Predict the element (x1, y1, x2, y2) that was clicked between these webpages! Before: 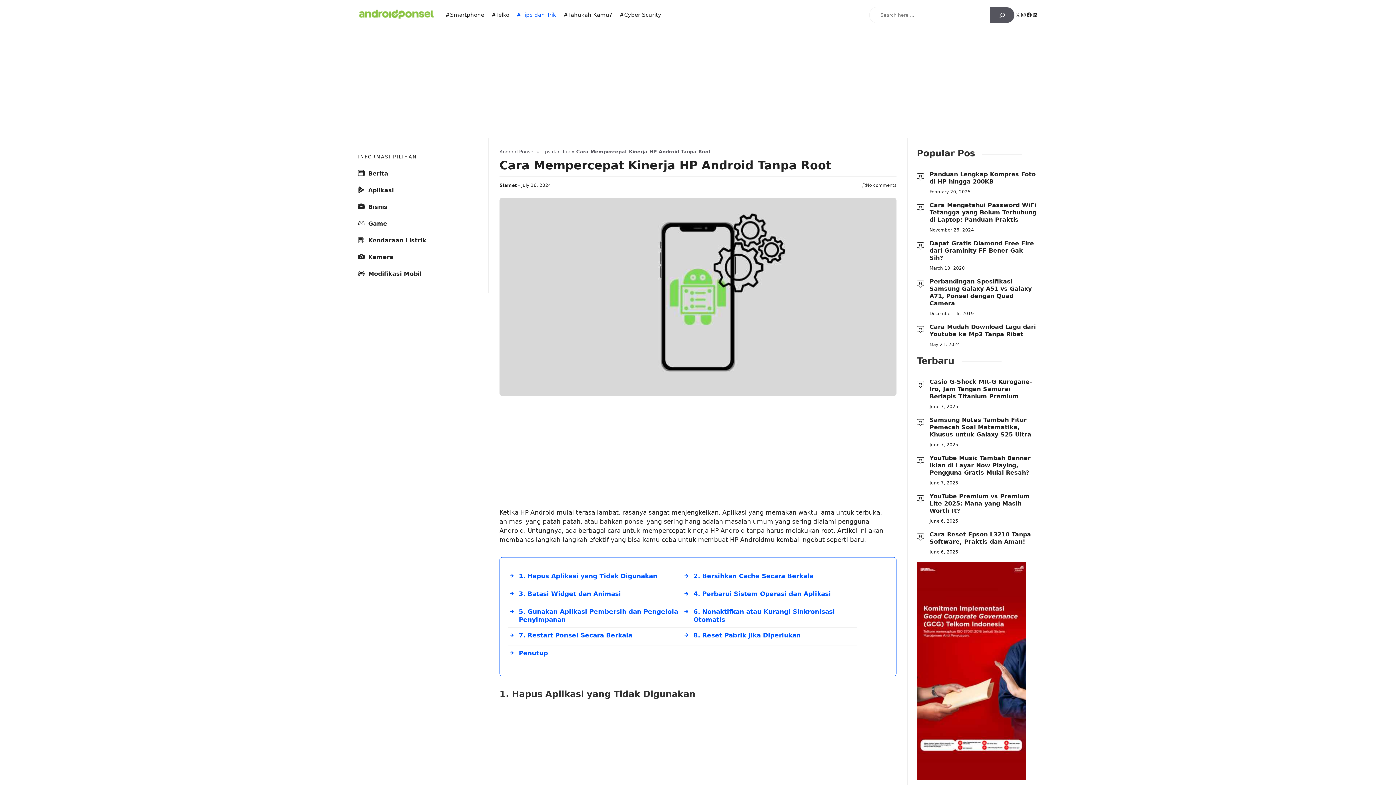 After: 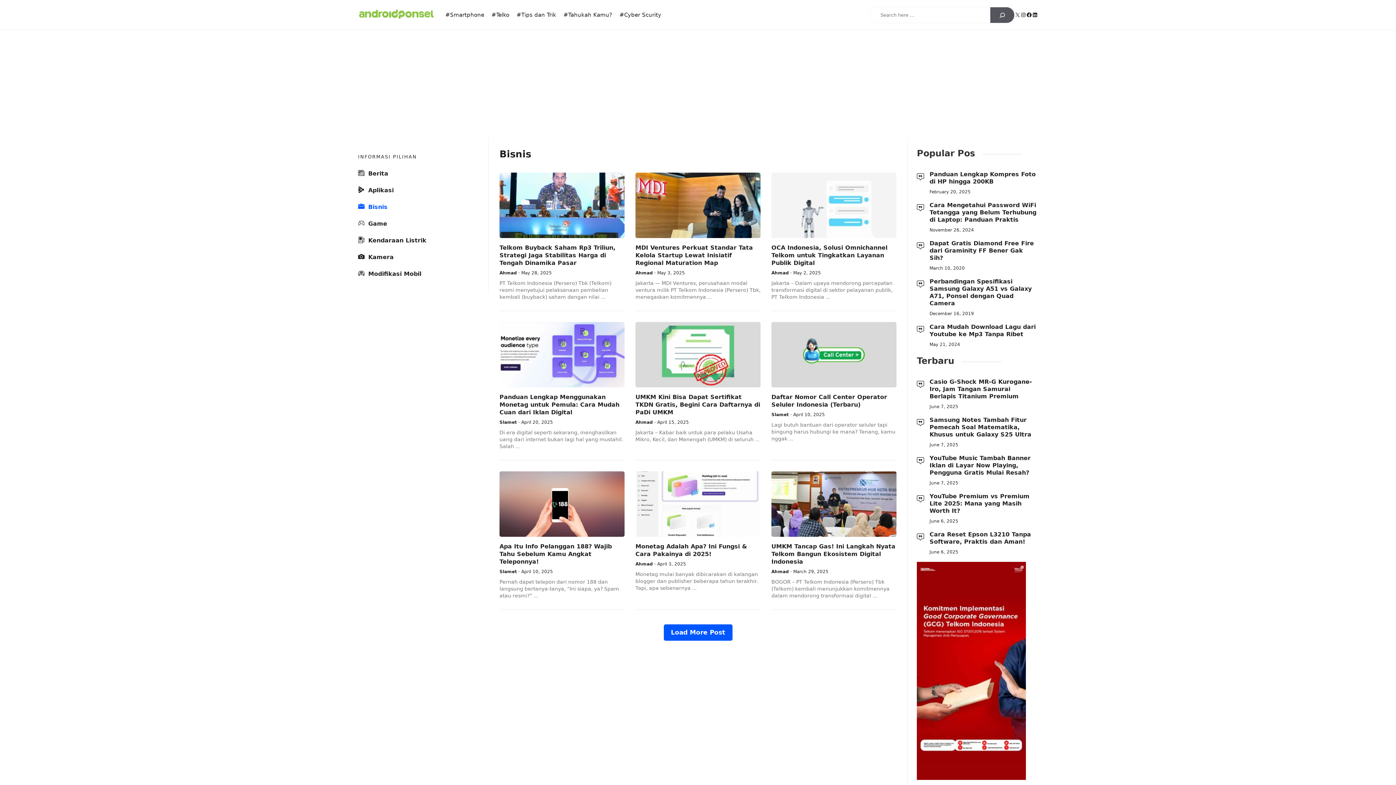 Action: label: Bisnis bbox: (358, 198, 479, 215)